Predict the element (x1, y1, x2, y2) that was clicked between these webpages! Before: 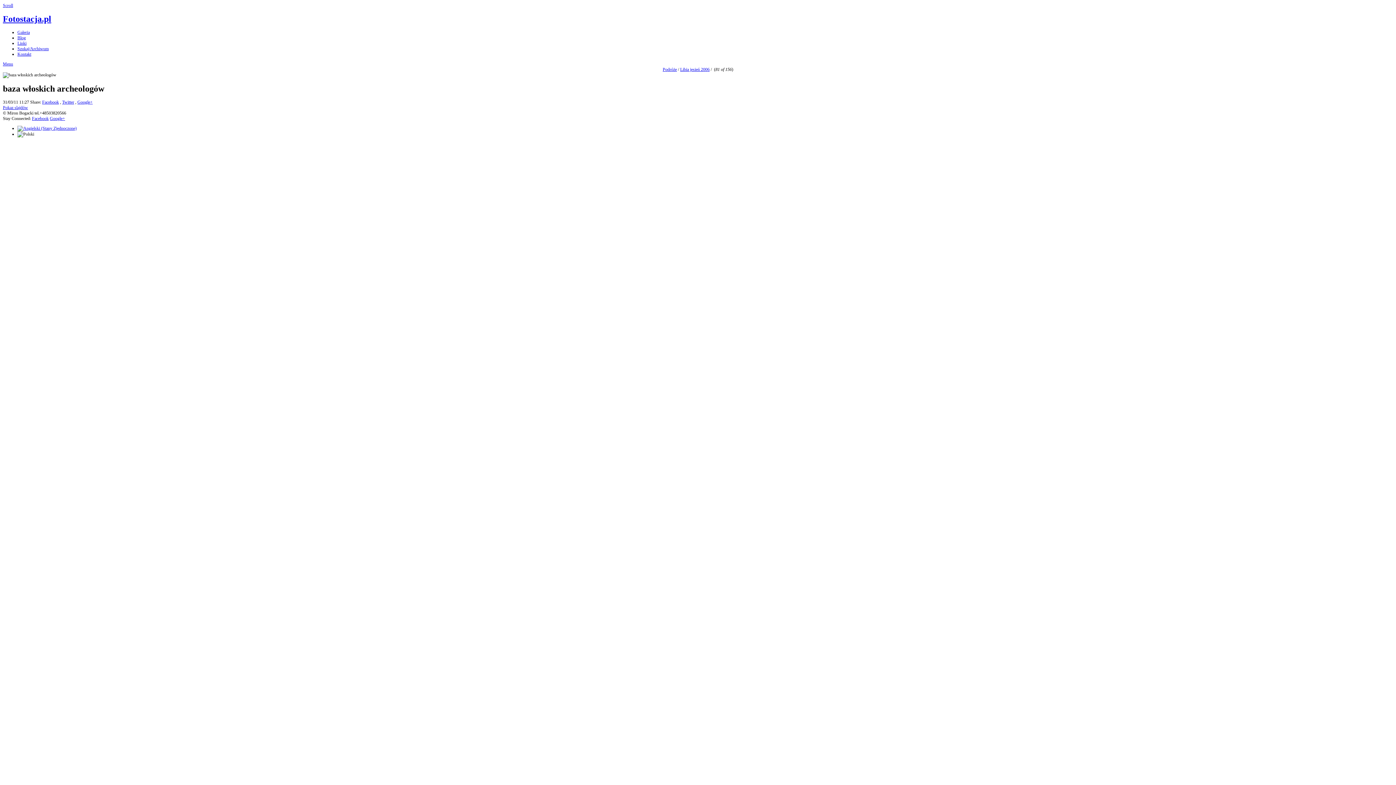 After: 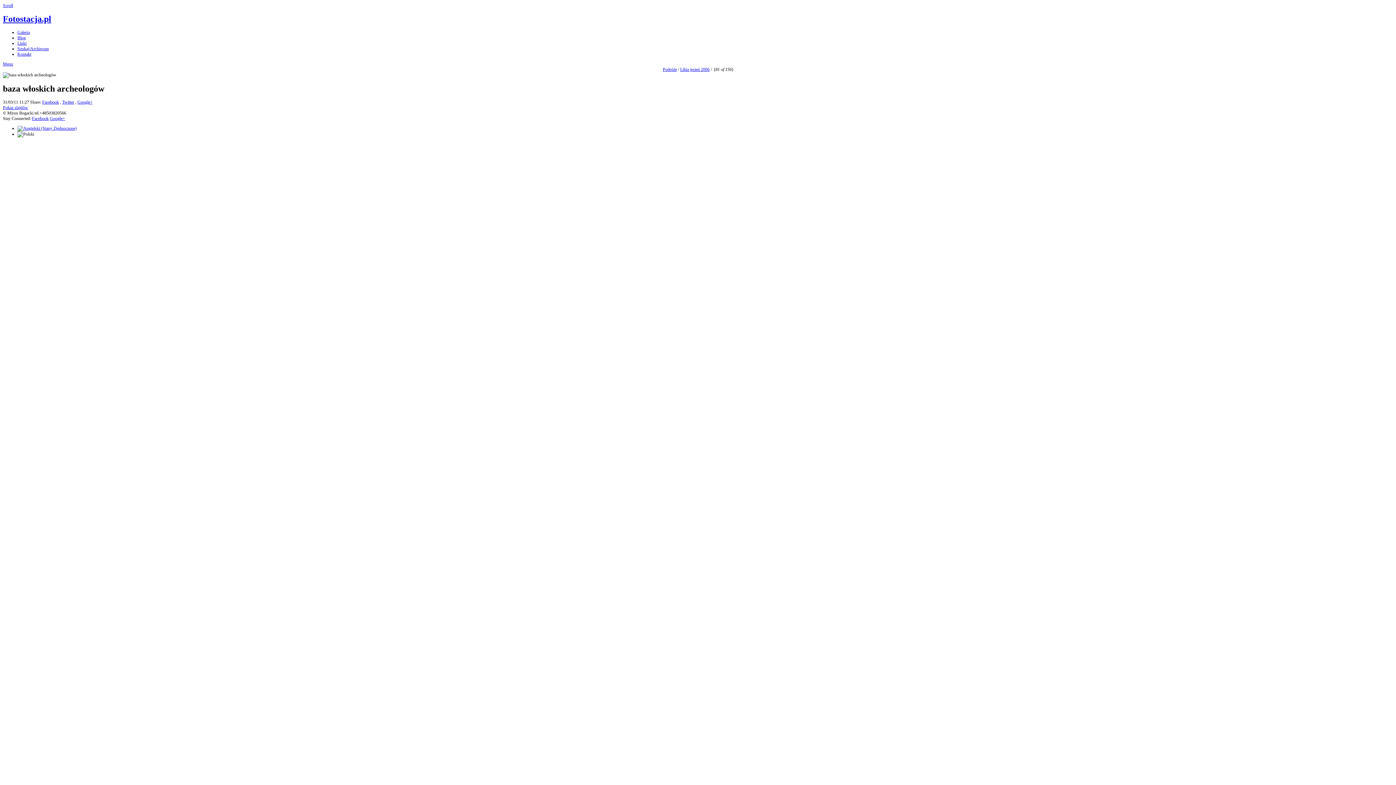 Action: bbox: (49, 116, 65, 121) label: Google+